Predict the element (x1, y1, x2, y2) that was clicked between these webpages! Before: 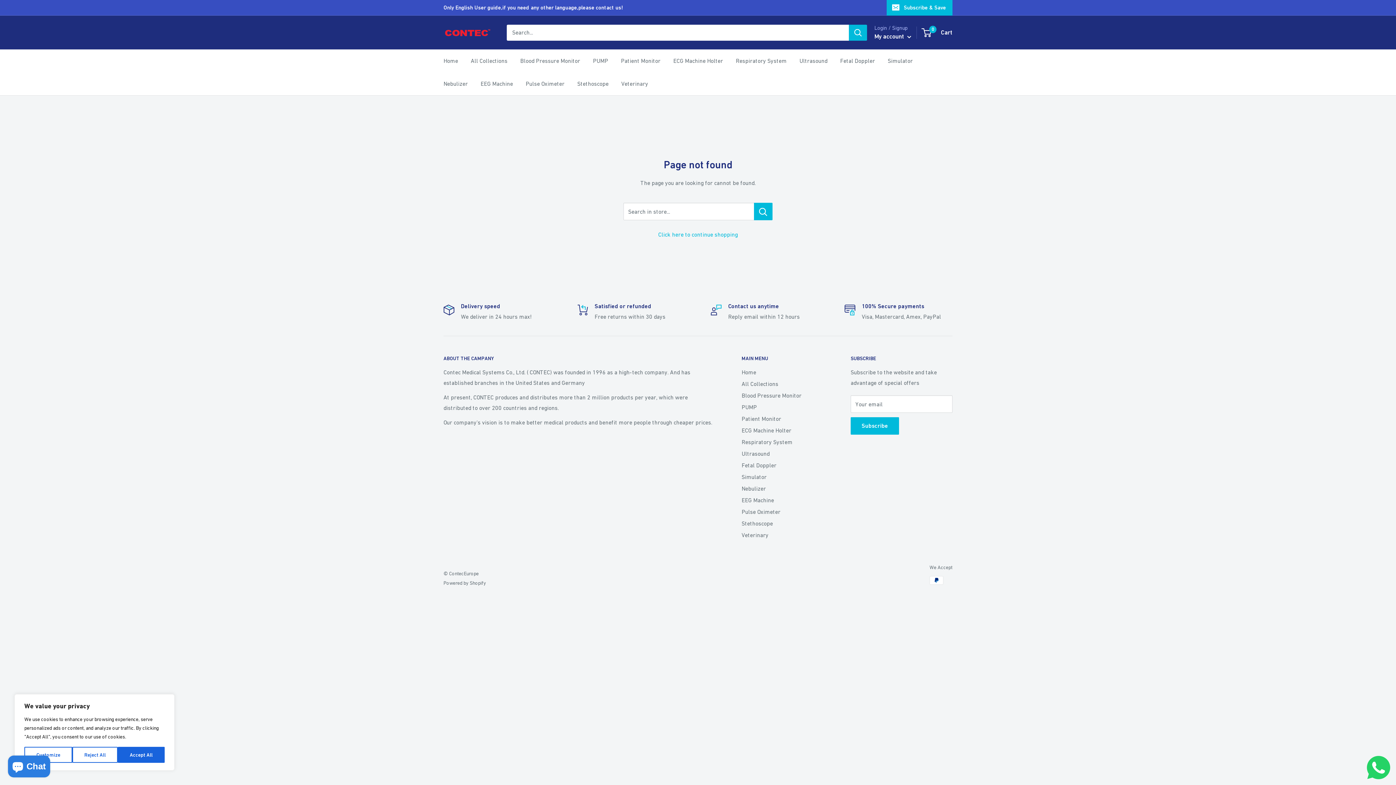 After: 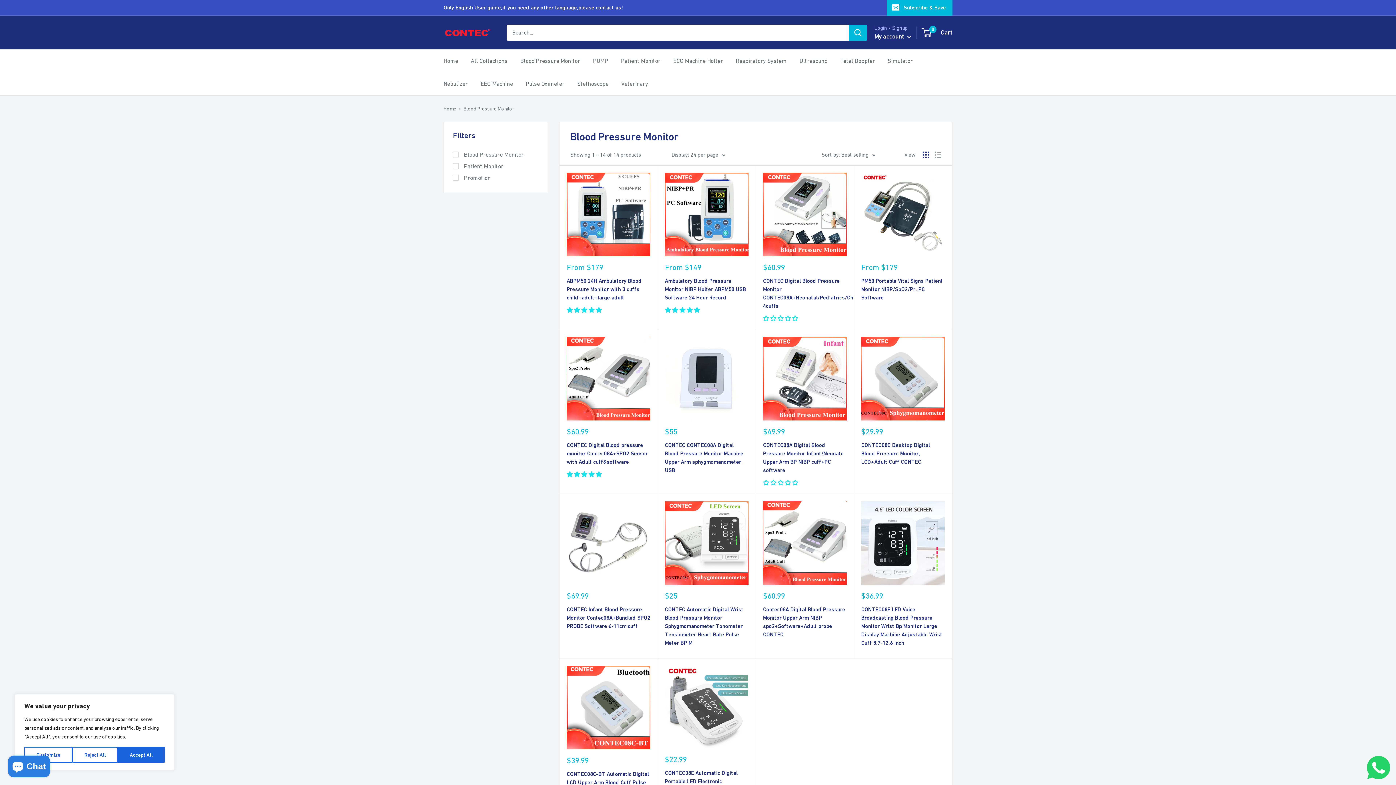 Action: label: Blood Pressure Monitor bbox: (520, 55, 580, 66)